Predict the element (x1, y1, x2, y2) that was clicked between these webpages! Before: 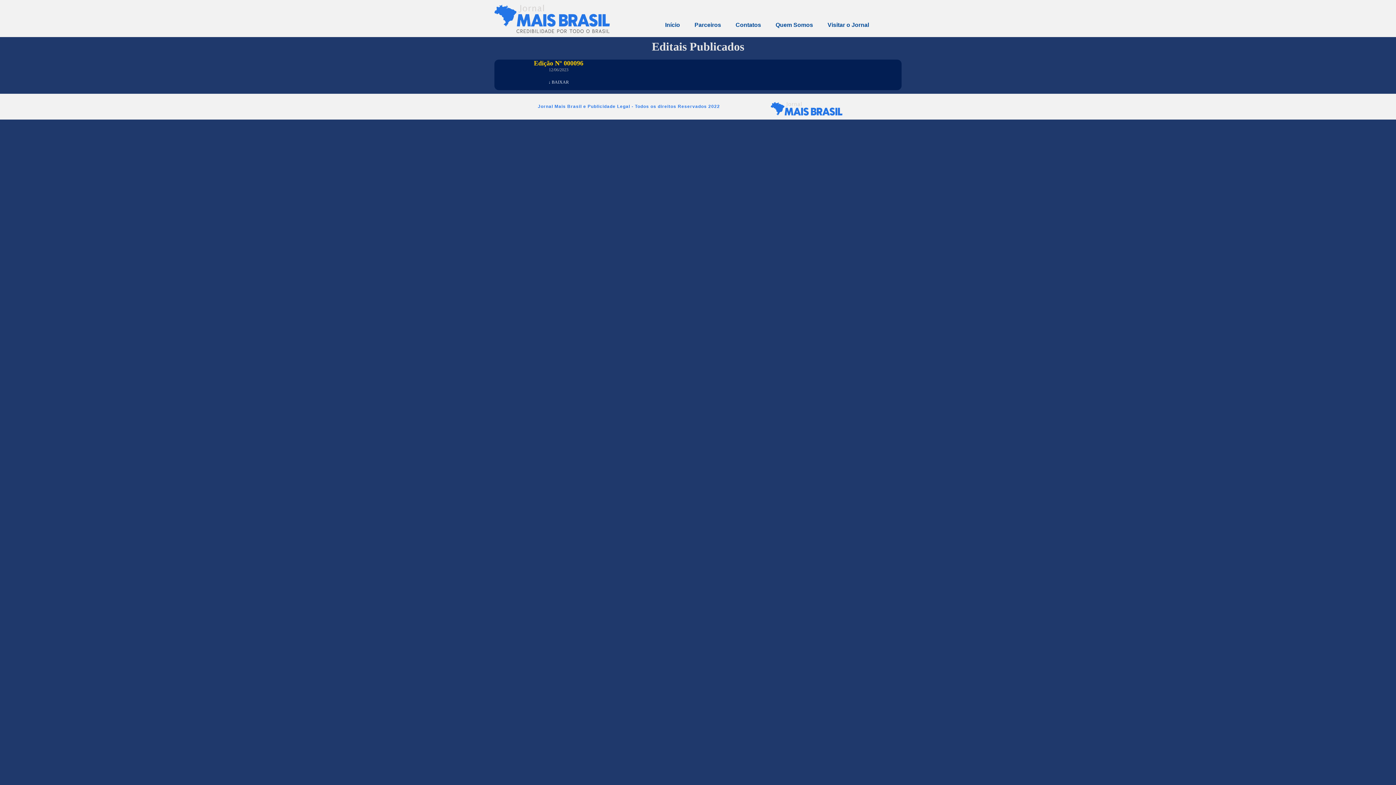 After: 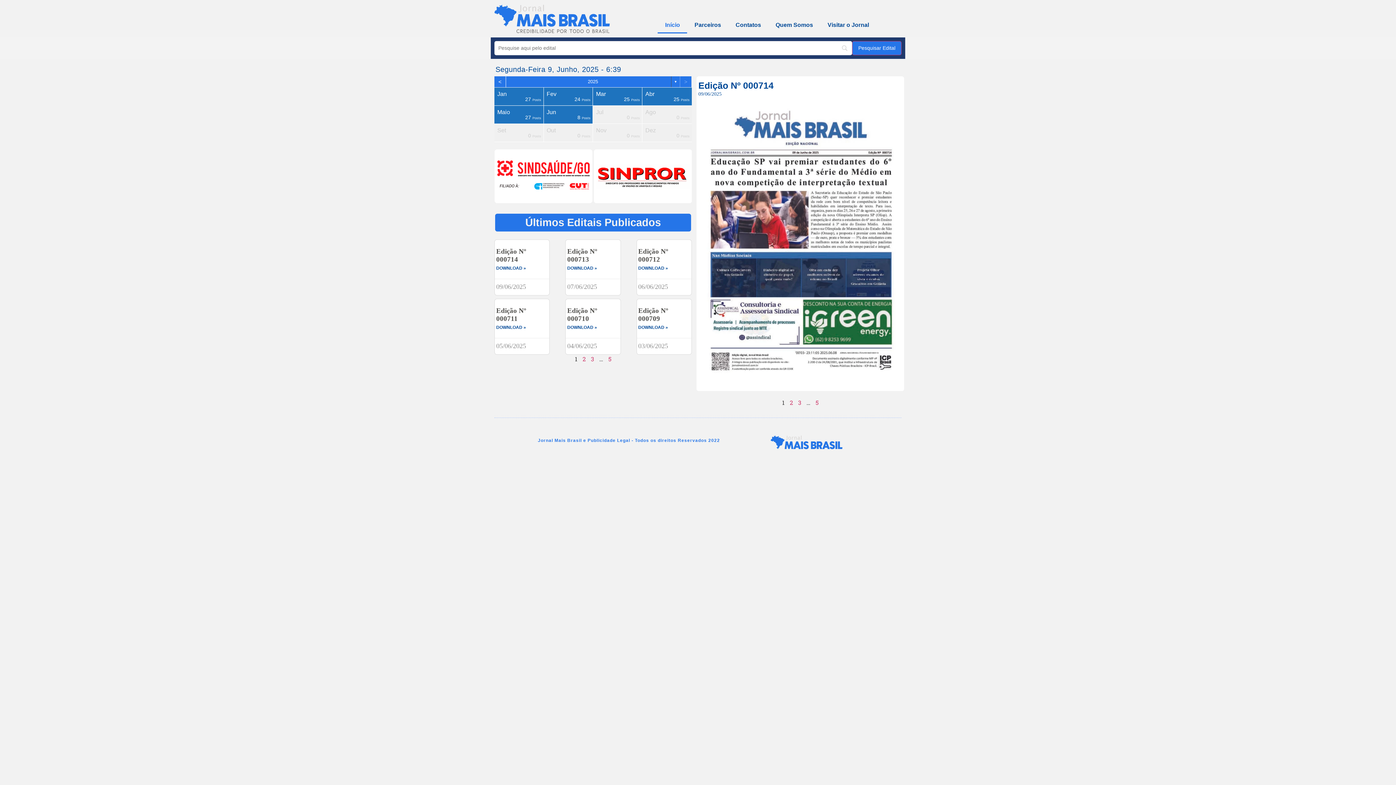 Action: label: Início bbox: (657, 16, 687, 33)